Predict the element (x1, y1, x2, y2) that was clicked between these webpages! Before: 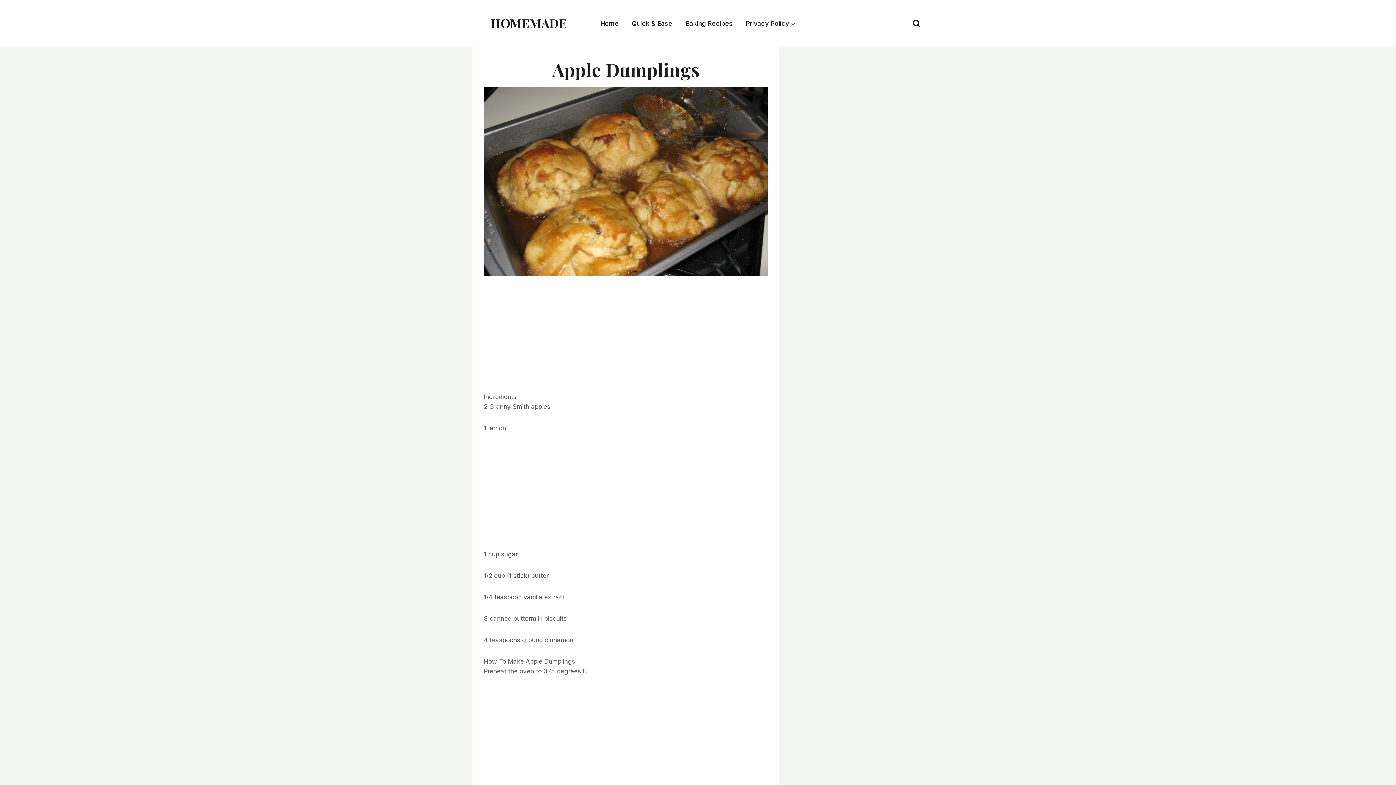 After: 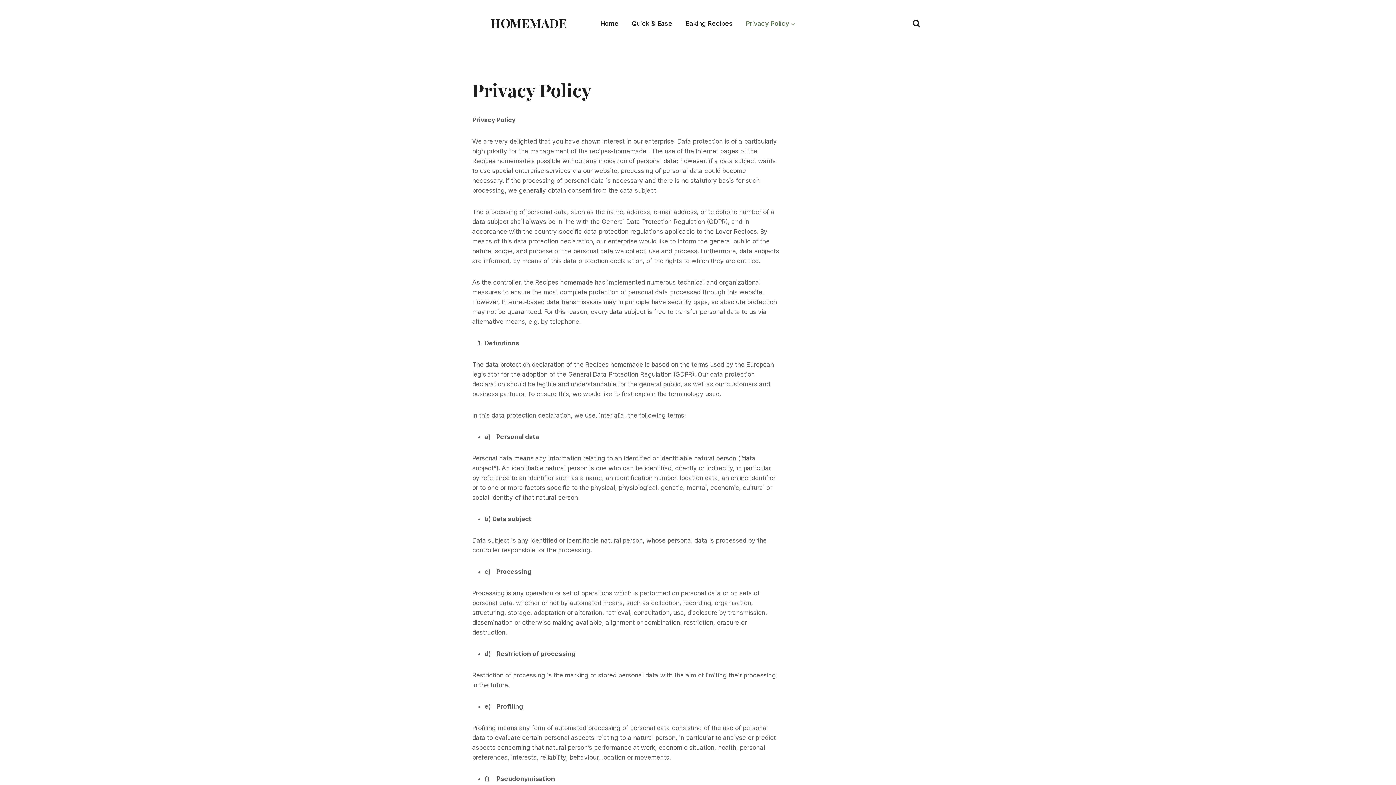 Action: label: Privacy Policy bbox: (739, 14, 802, 32)